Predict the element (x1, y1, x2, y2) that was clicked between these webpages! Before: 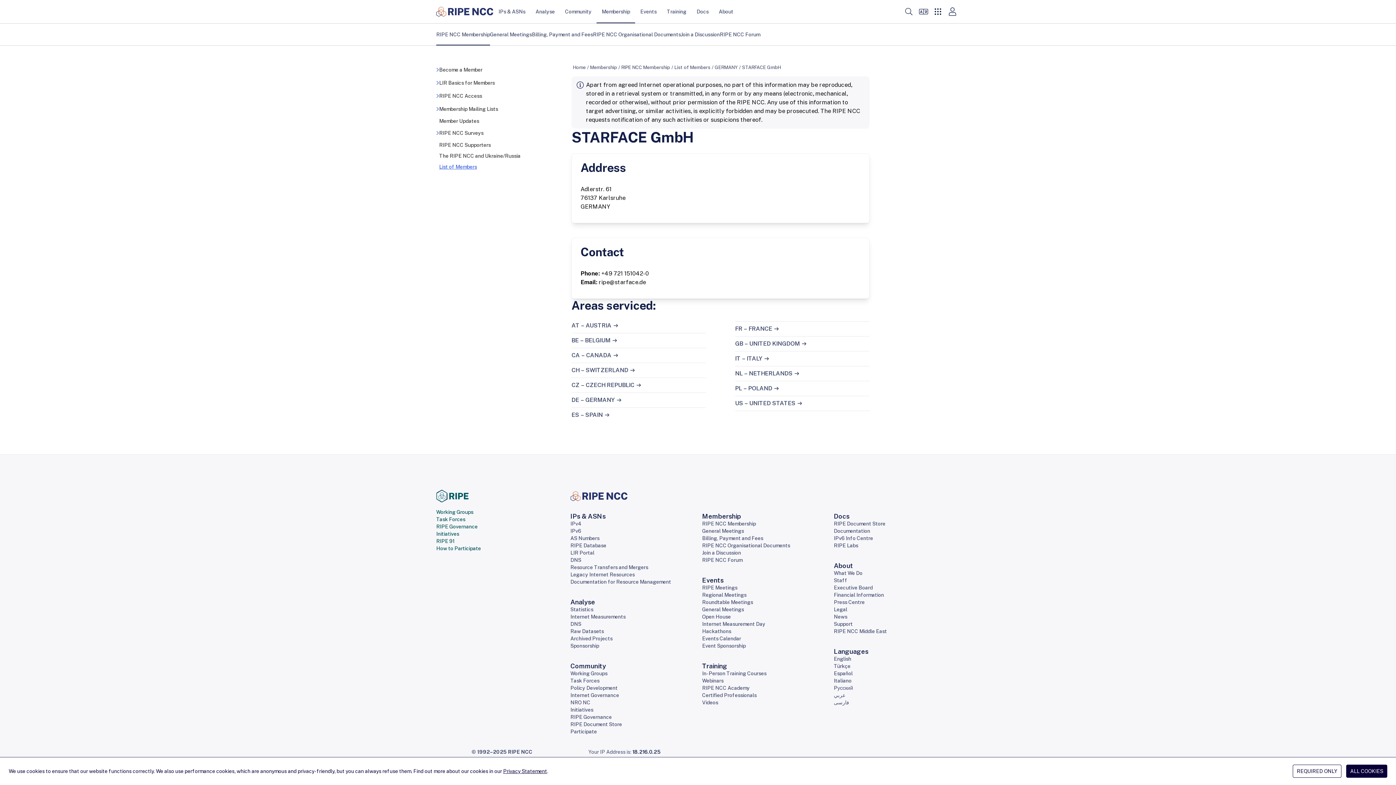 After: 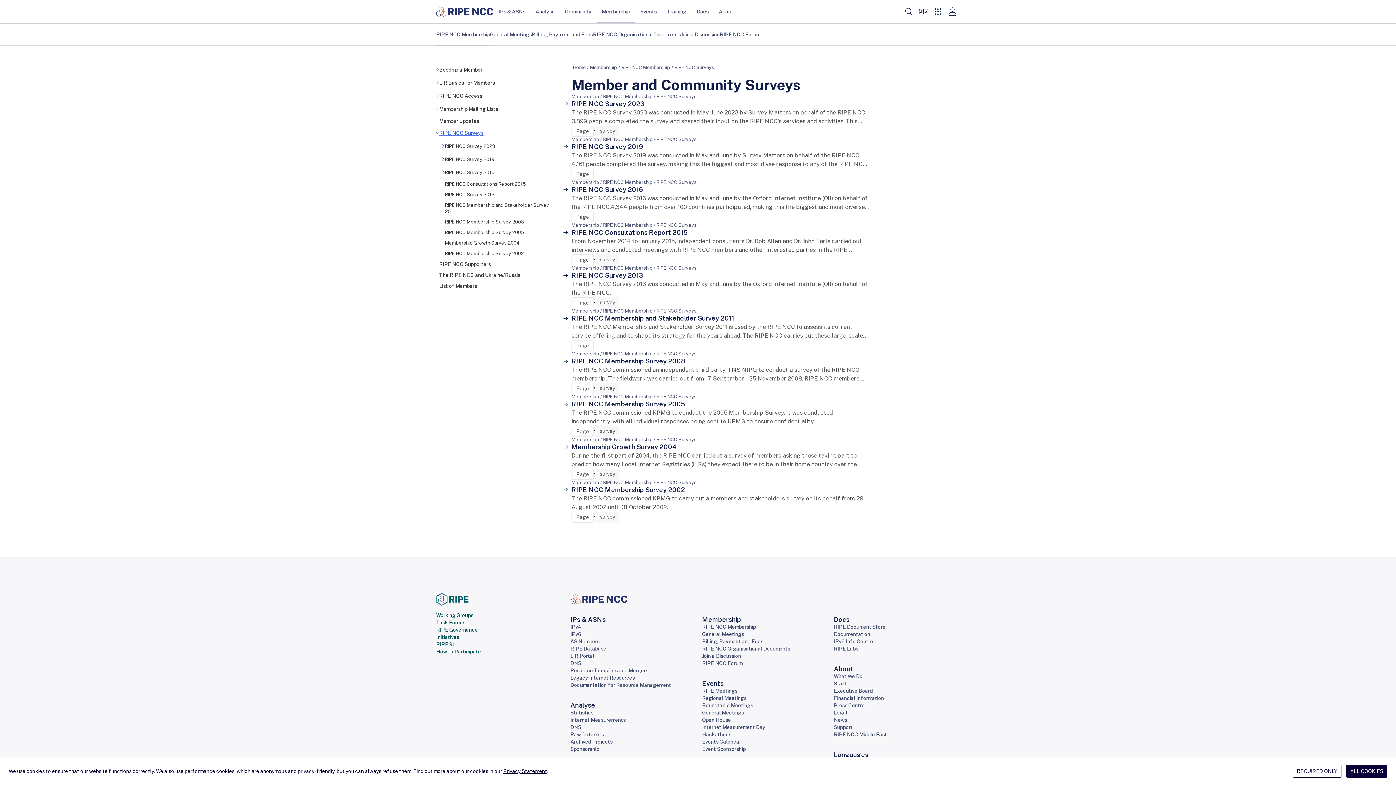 Action: label: RIPE NCC Surveys bbox: (439, 129, 483, 136)